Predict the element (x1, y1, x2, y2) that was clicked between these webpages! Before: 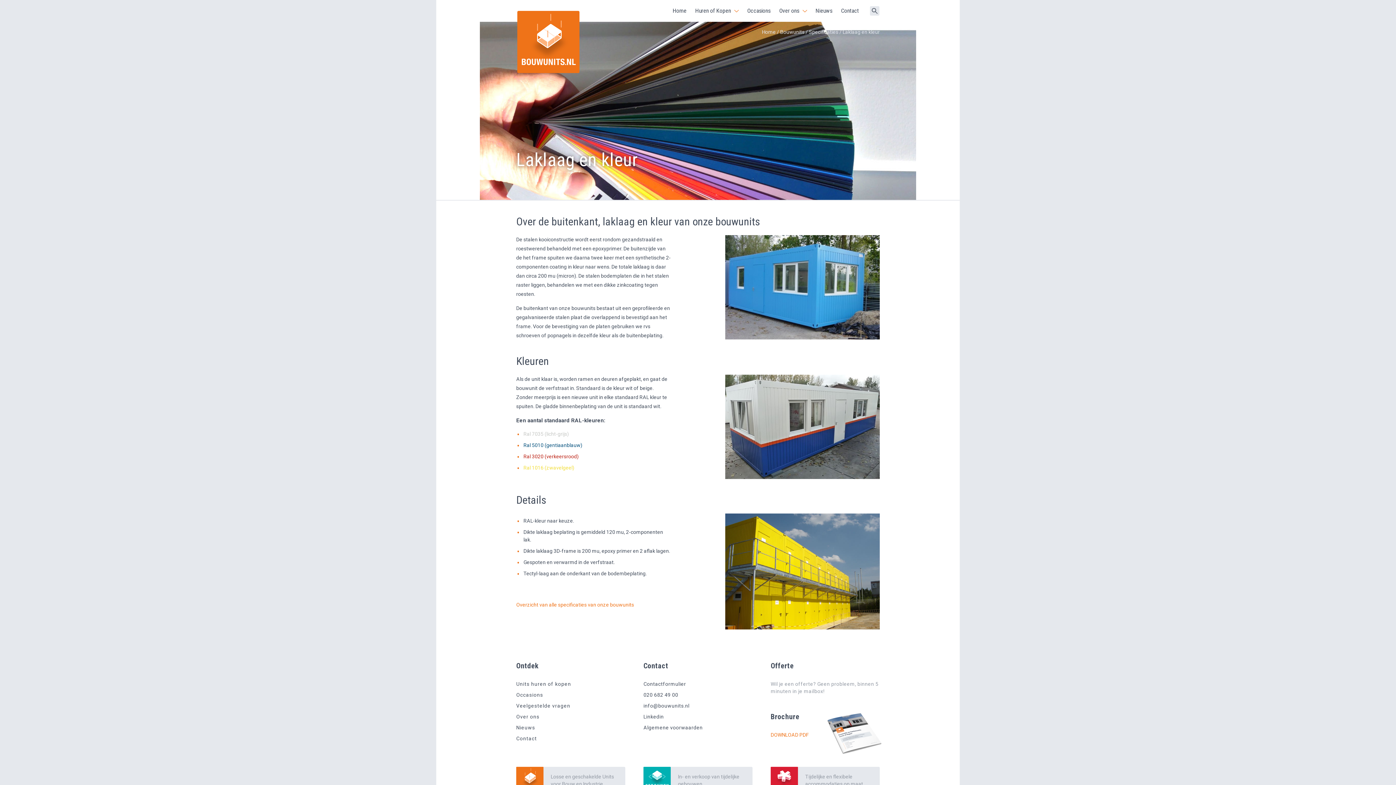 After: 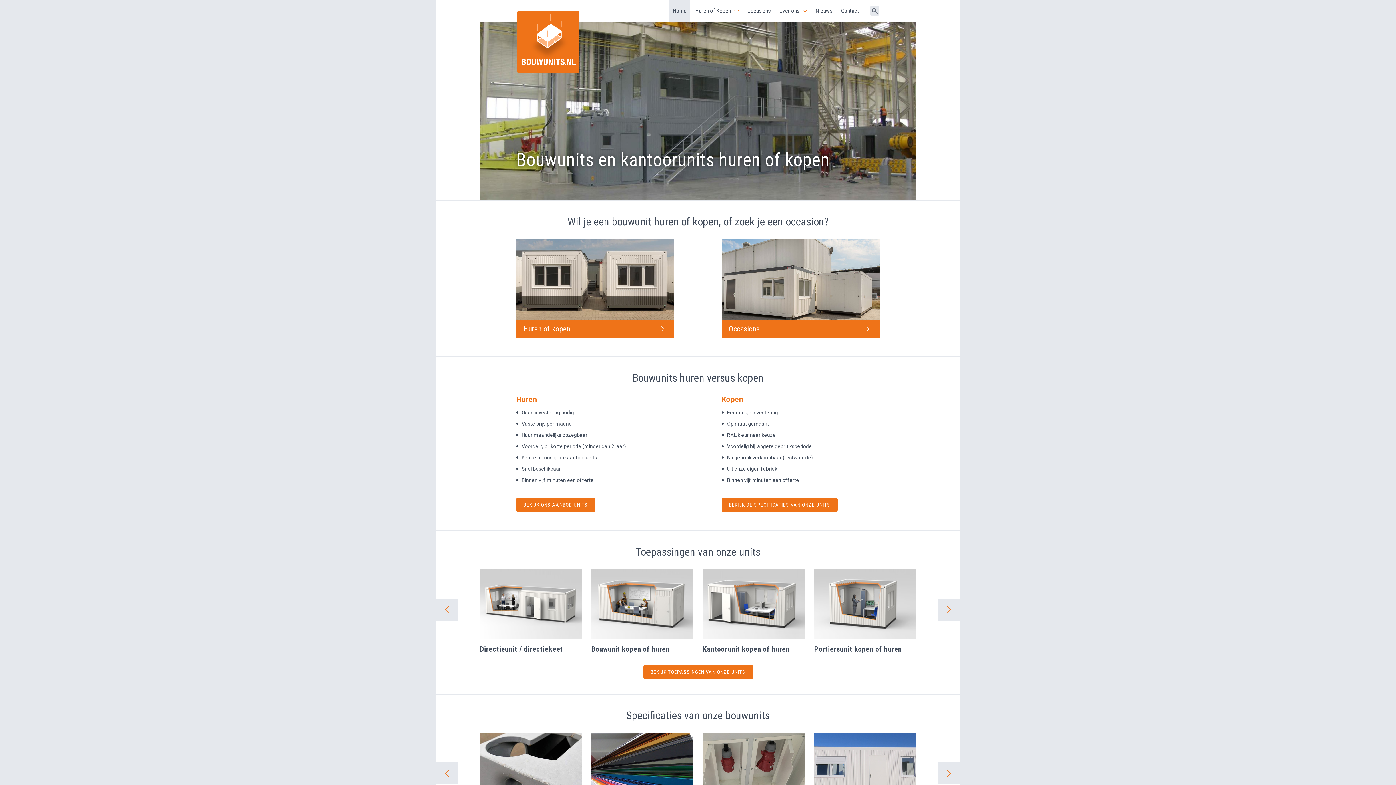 Action: bbox: (516, 767, 625, 794)